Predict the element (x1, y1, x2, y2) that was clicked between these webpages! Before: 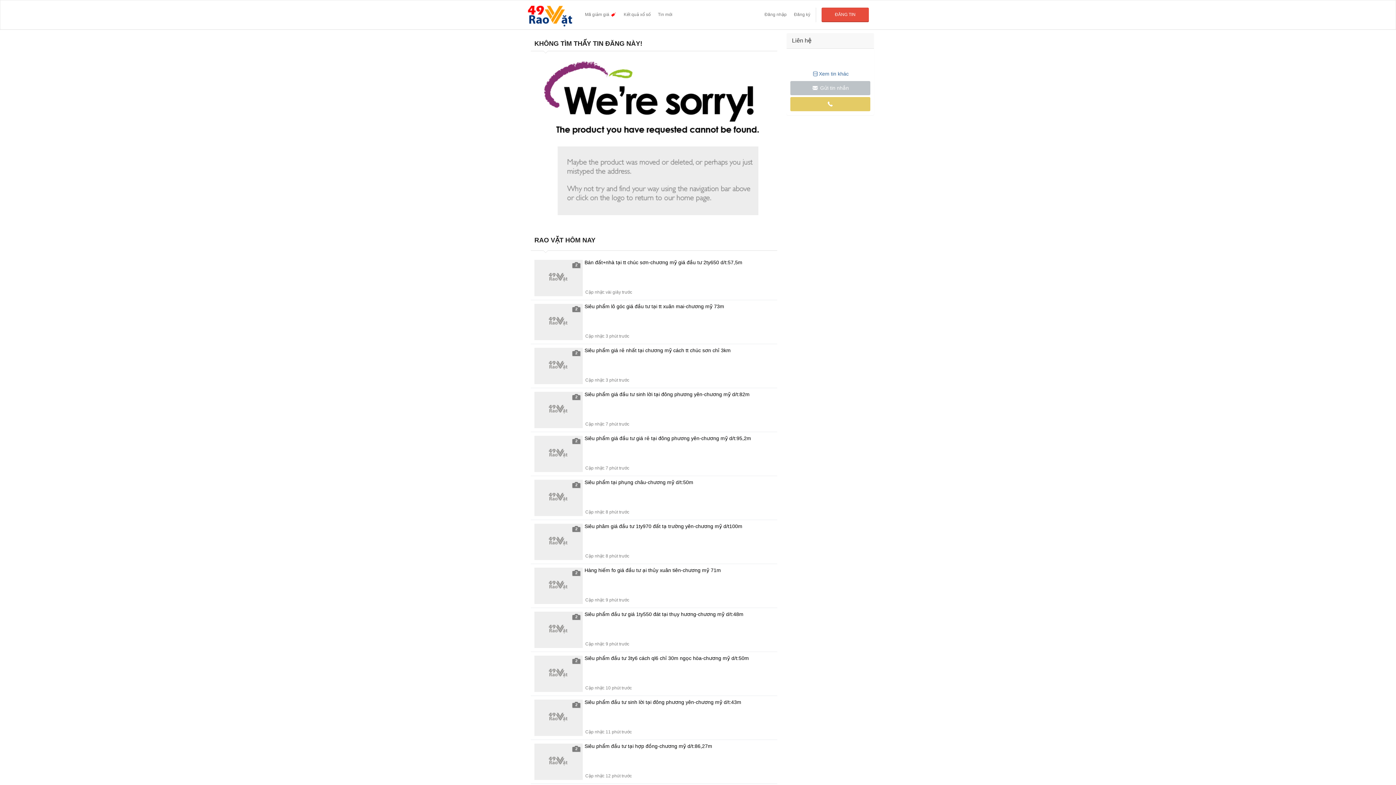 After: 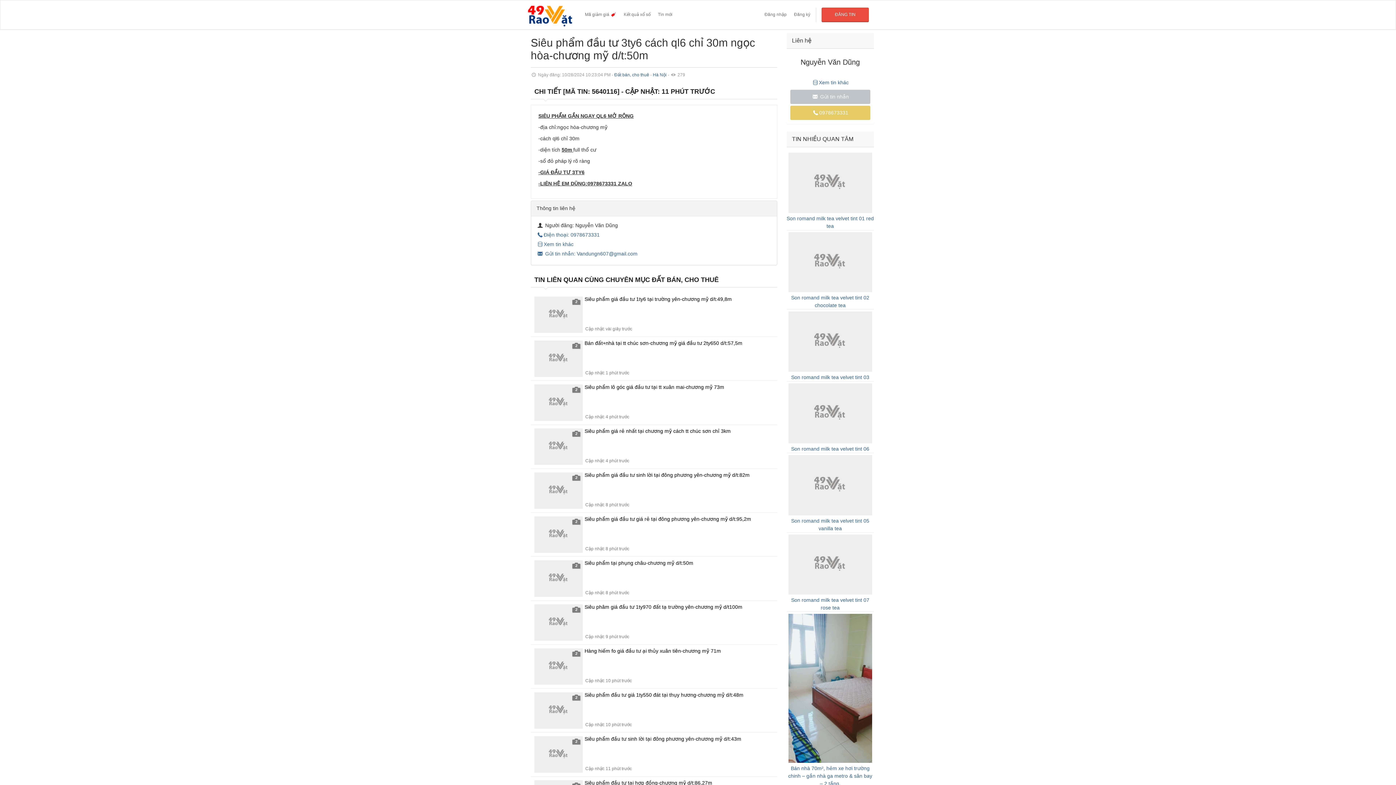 Action: label: 2
Siêu phẩm đầu tư 3ty6 cách ql6 chỉ 30m ngọc hòa-chương mỹ d/t:50m bbox: (530, 652, 777, 696)